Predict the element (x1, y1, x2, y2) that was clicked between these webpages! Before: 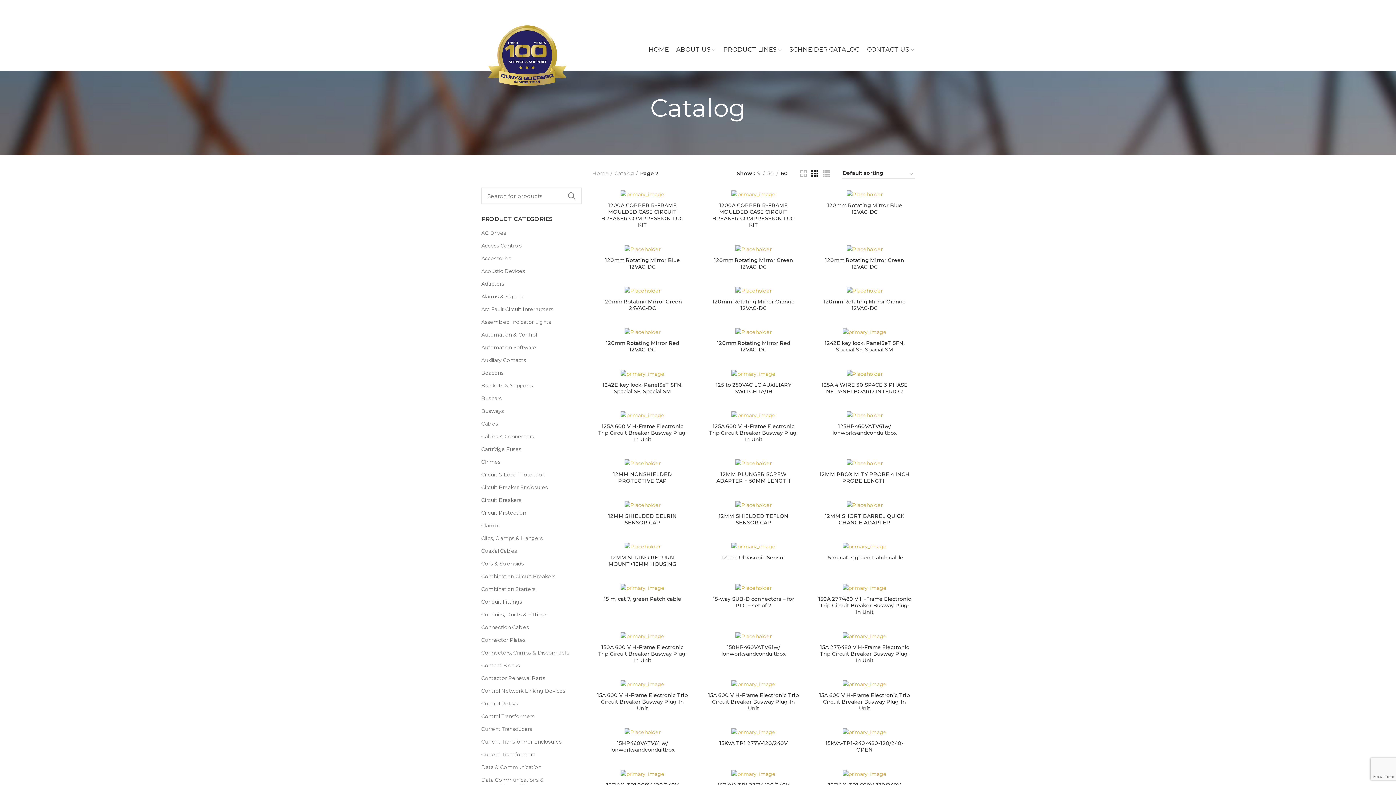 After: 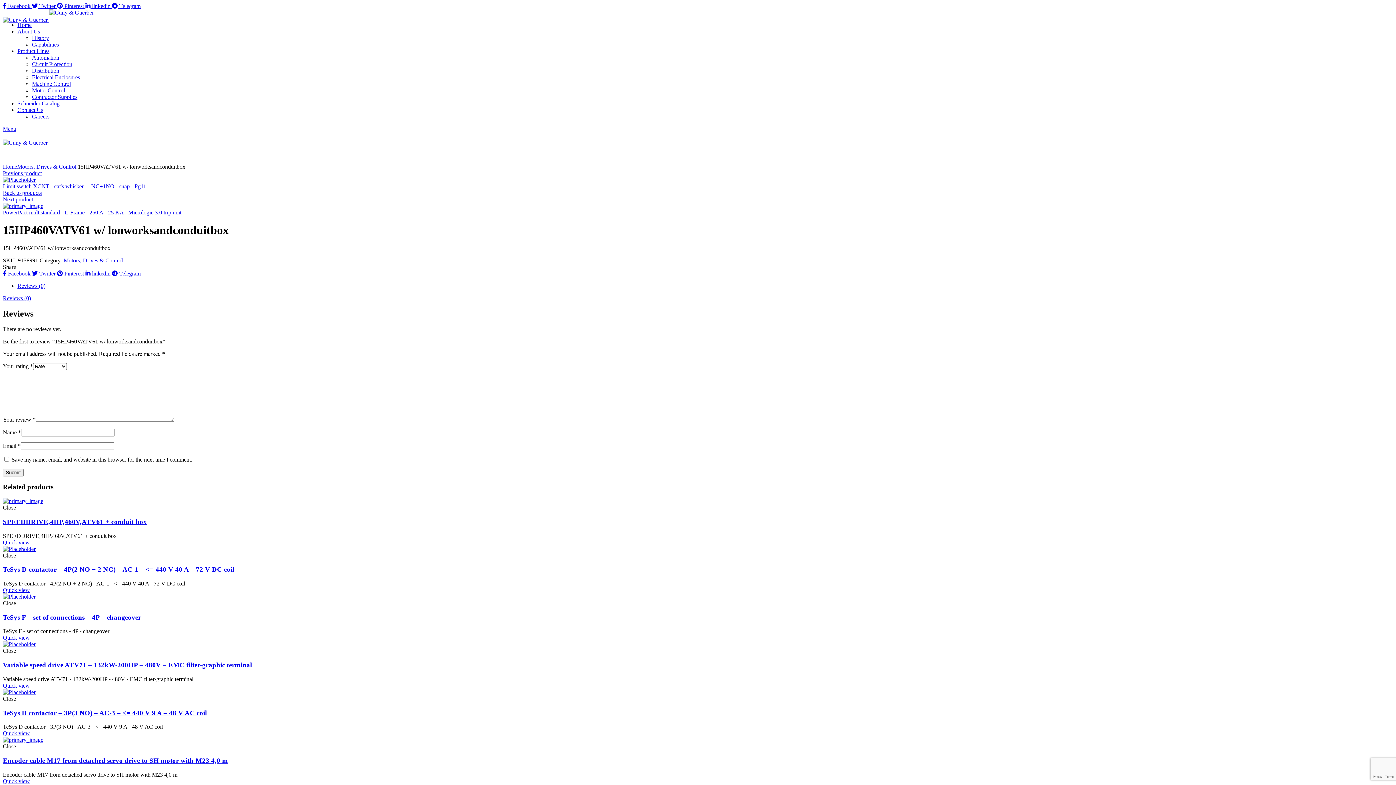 Action: bbox: (592, 728, 692, 736)